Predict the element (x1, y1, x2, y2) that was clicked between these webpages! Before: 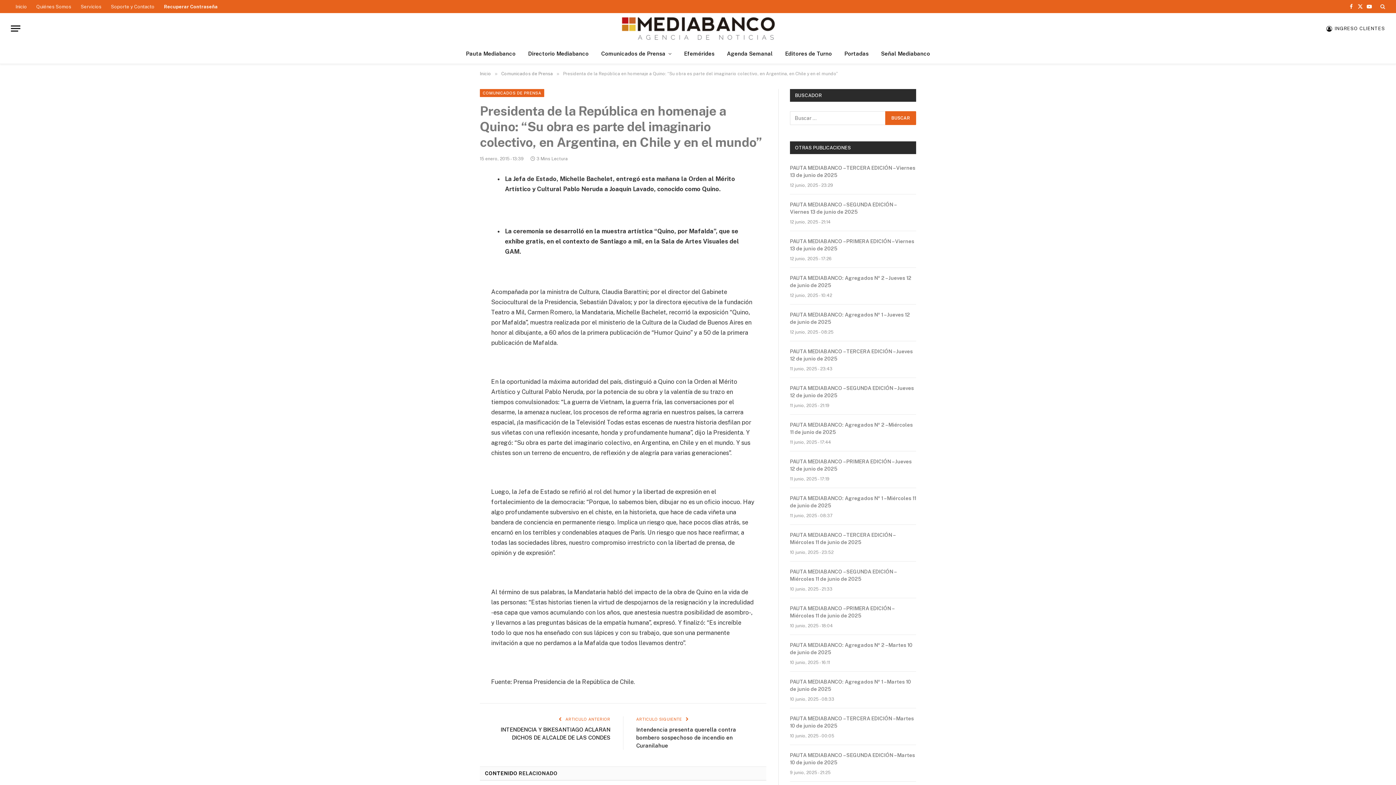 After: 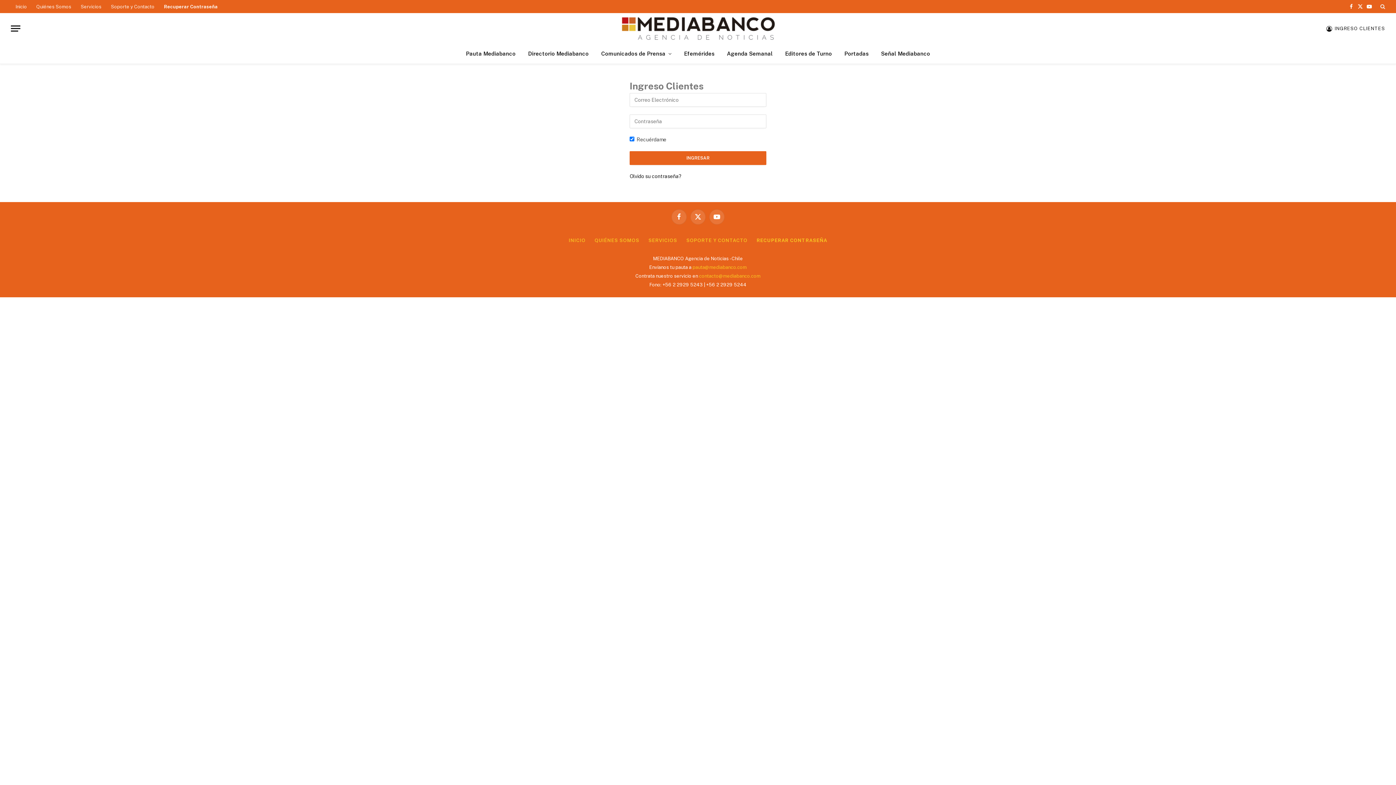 Action: bbox: (790, 421, 916, 436) label: PAUTA MEDIABANCO: Agregados Nº 2 – Miércoles 11 de junio de 2025